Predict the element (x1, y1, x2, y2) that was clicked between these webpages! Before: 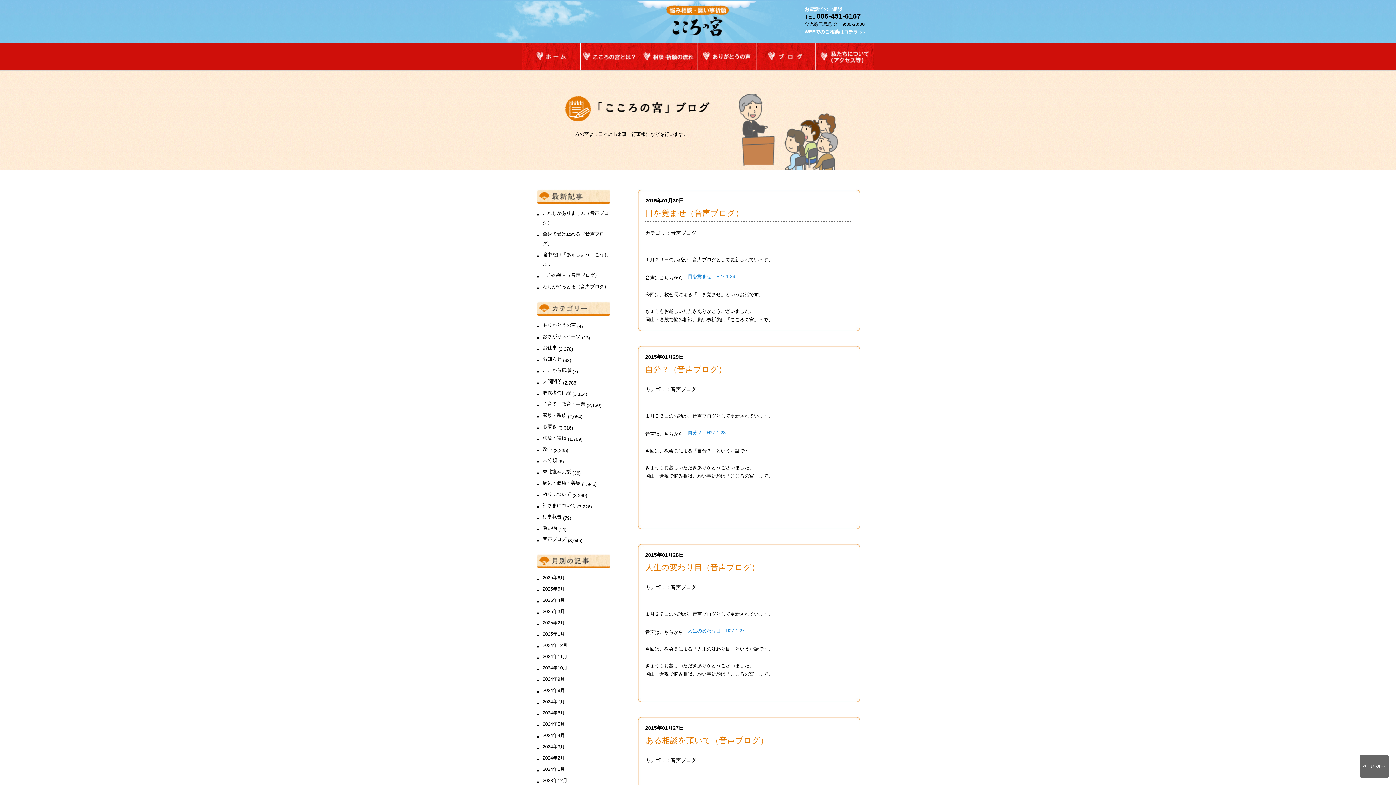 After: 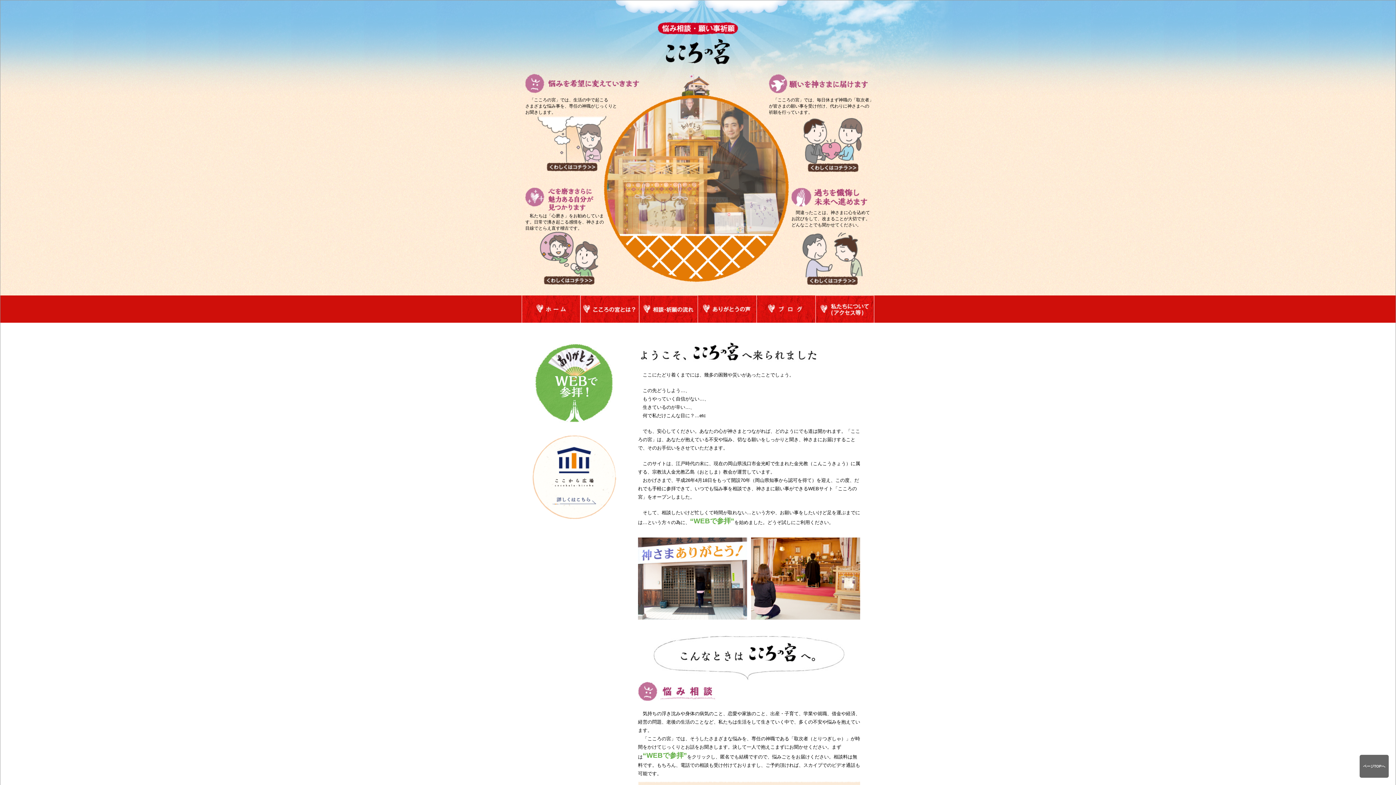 Action: bbox: (521, 64, 580, 70)